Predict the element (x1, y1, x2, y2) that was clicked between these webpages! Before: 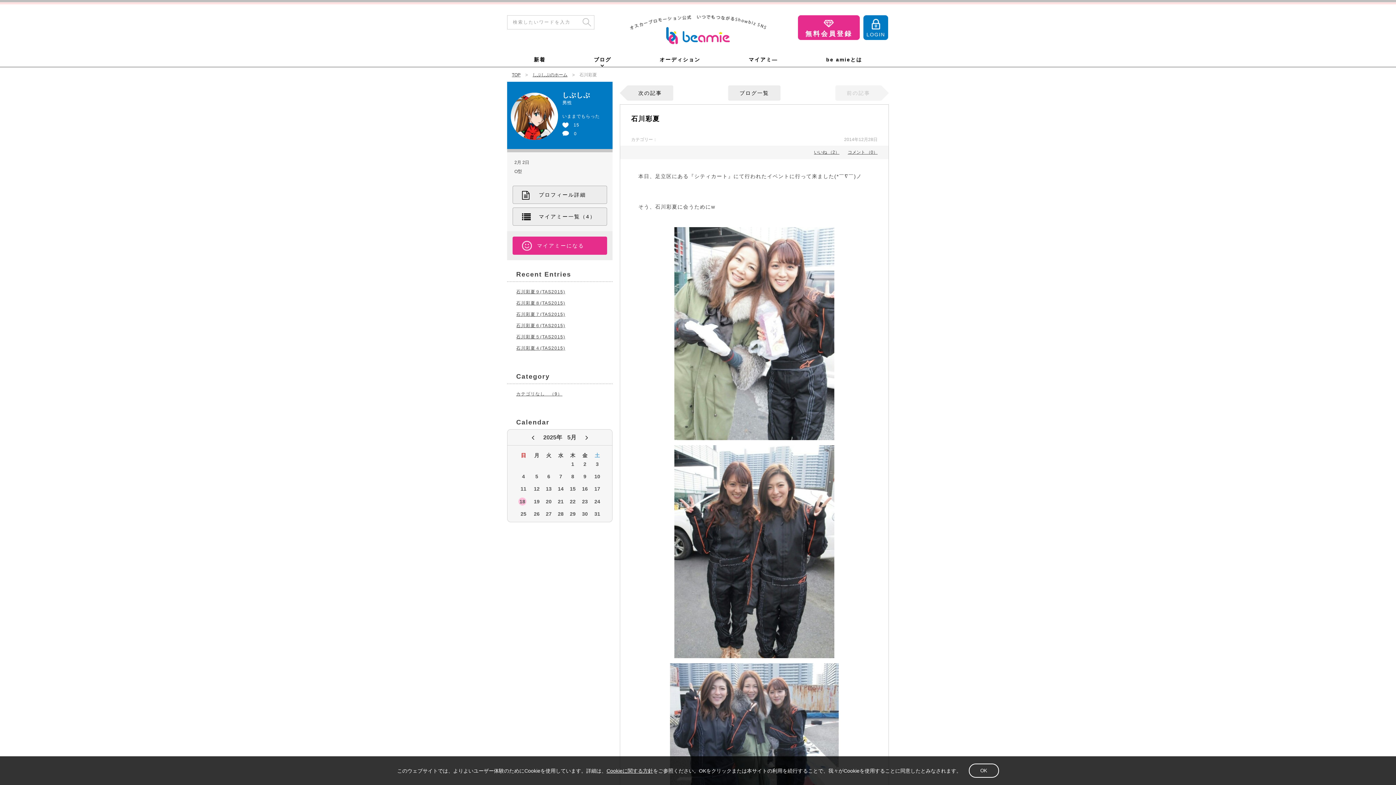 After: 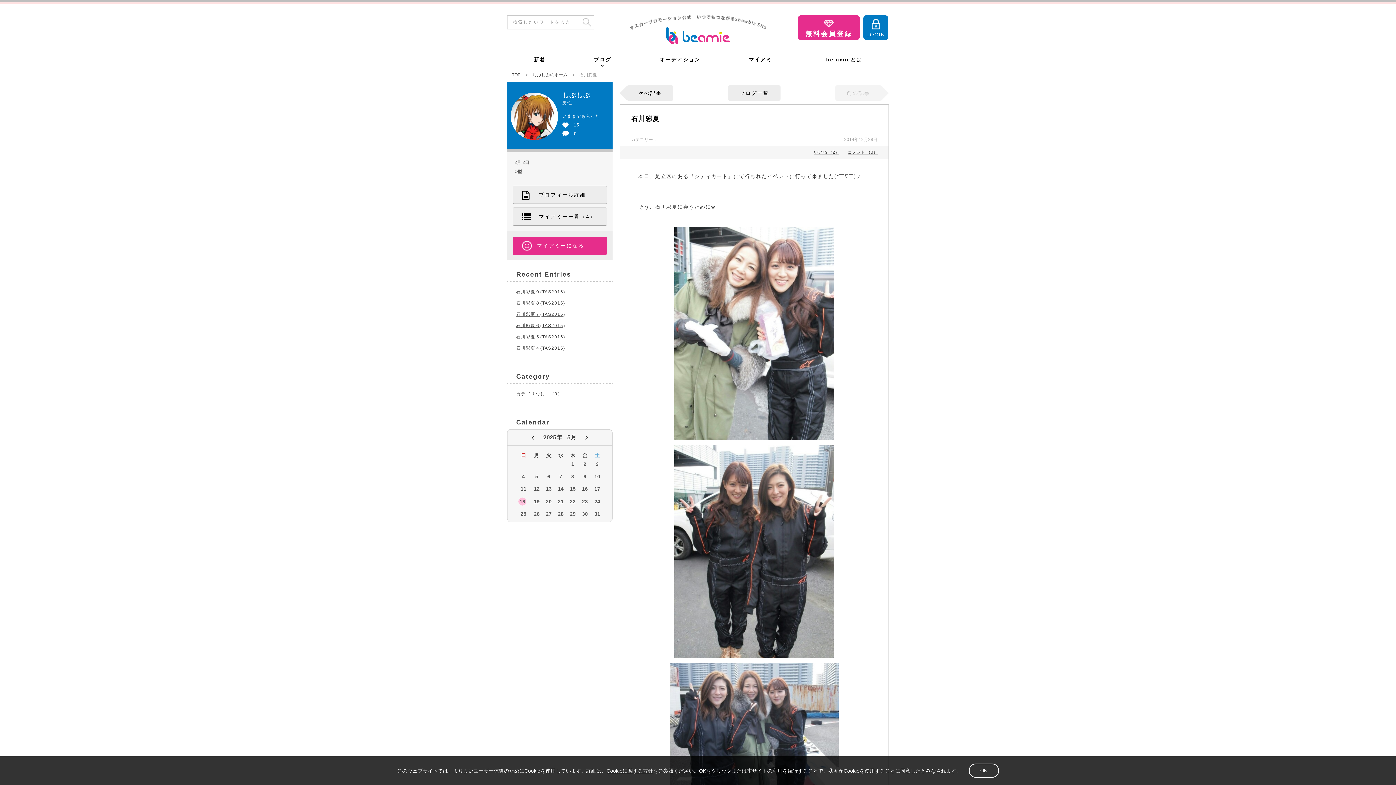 Action: label: 9 bbox: (581, 472, 589, 483)